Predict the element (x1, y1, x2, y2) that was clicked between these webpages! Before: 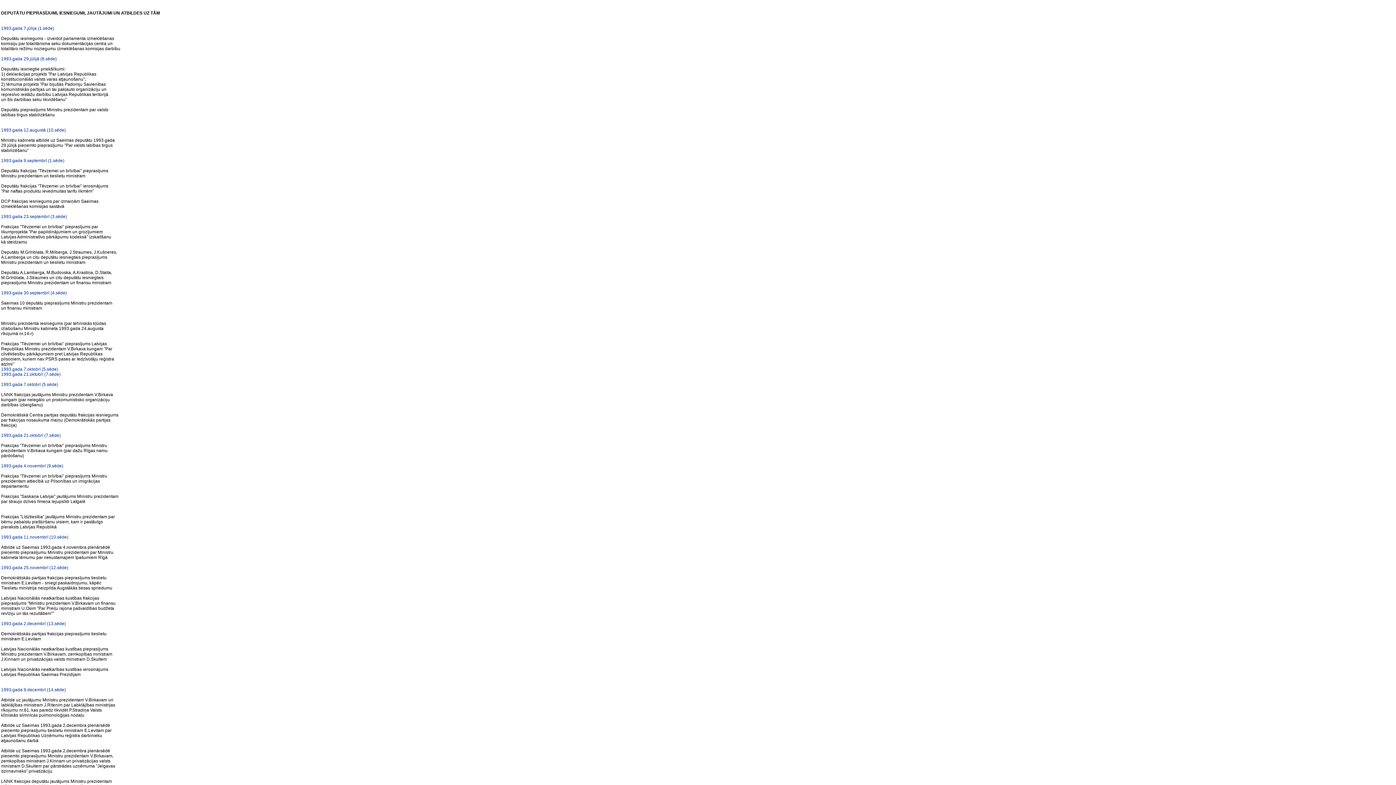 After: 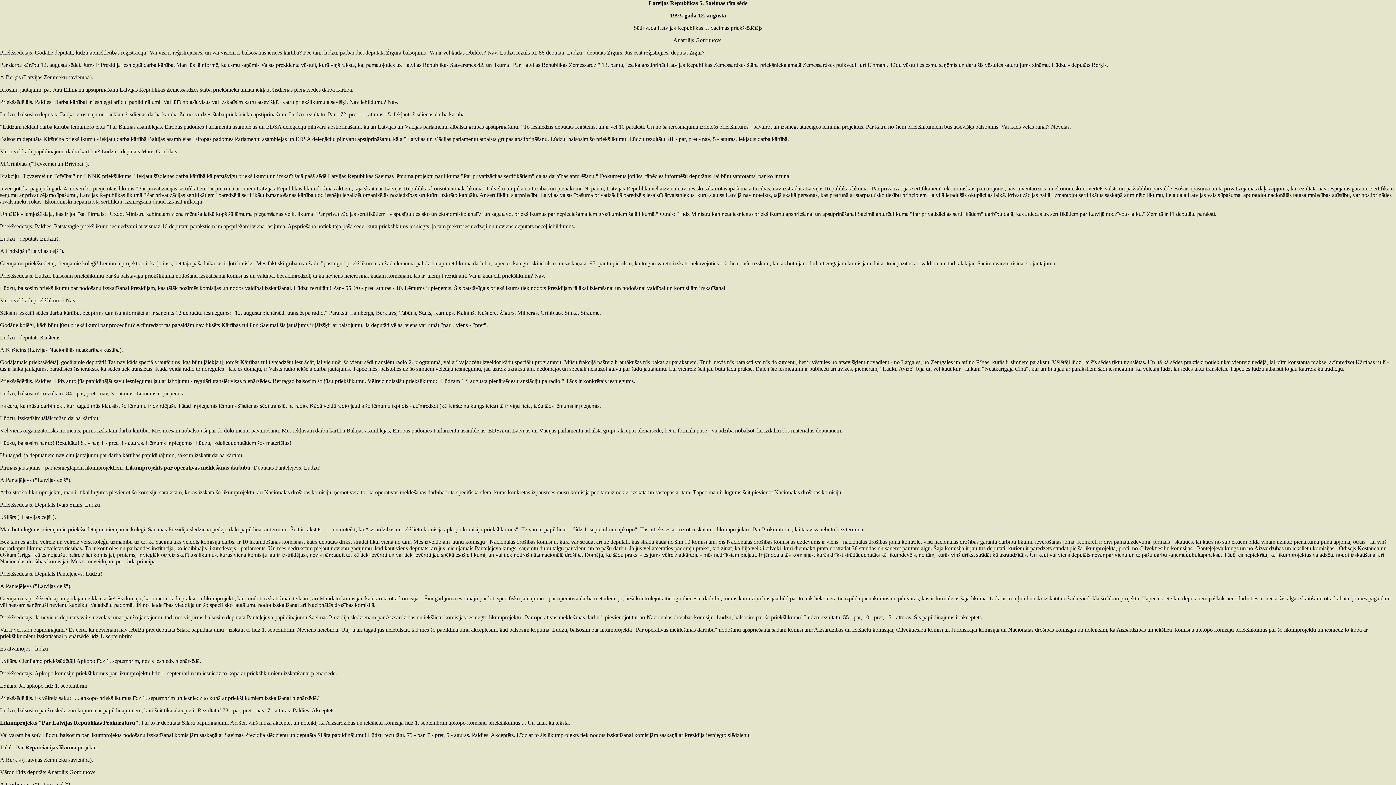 Action: bbox: (1, 127, 66, 132) label: 1993.gada 12.augustā (10.sēde) 
